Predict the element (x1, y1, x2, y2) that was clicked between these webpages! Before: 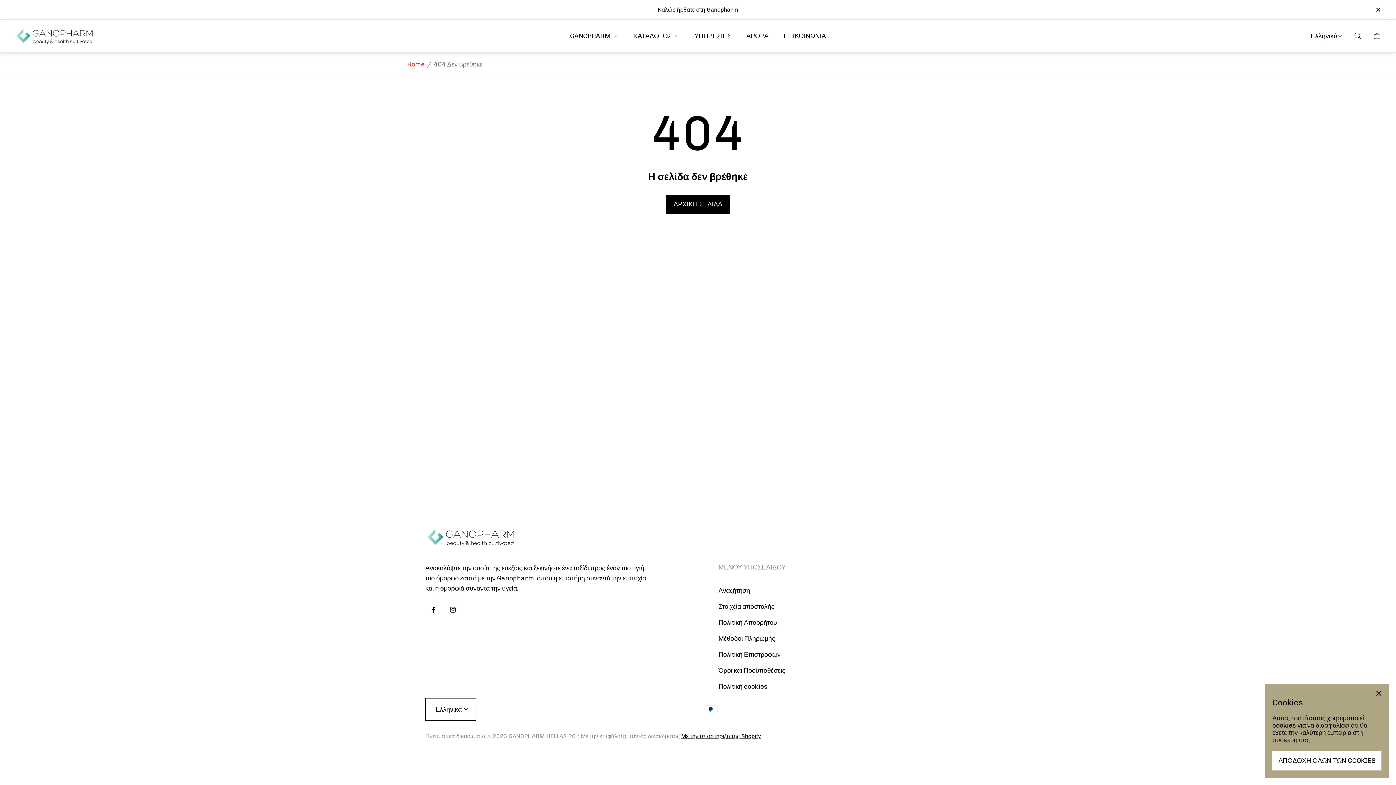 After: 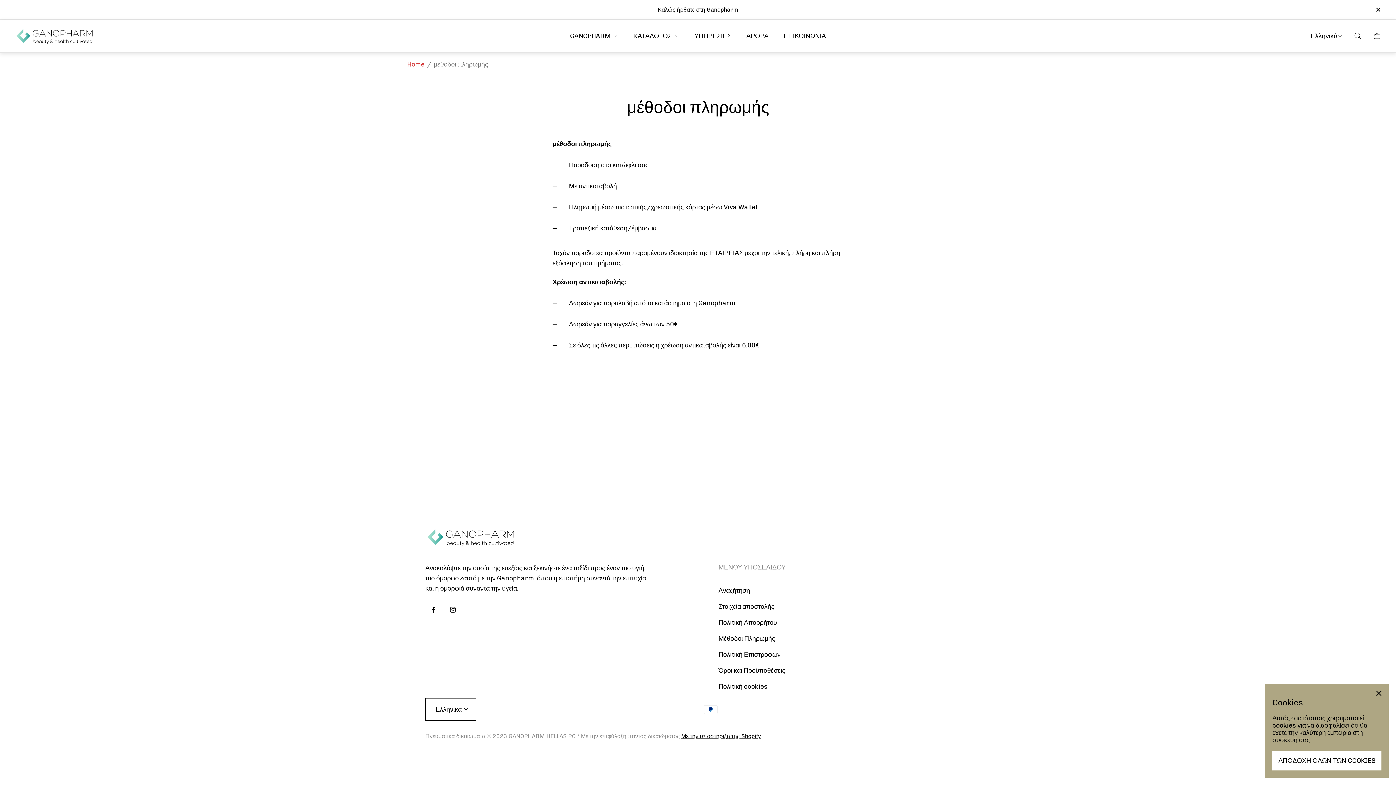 Action: label: Μέθοδοι Πληρωμής bbox: (718, 634, 775, 642)